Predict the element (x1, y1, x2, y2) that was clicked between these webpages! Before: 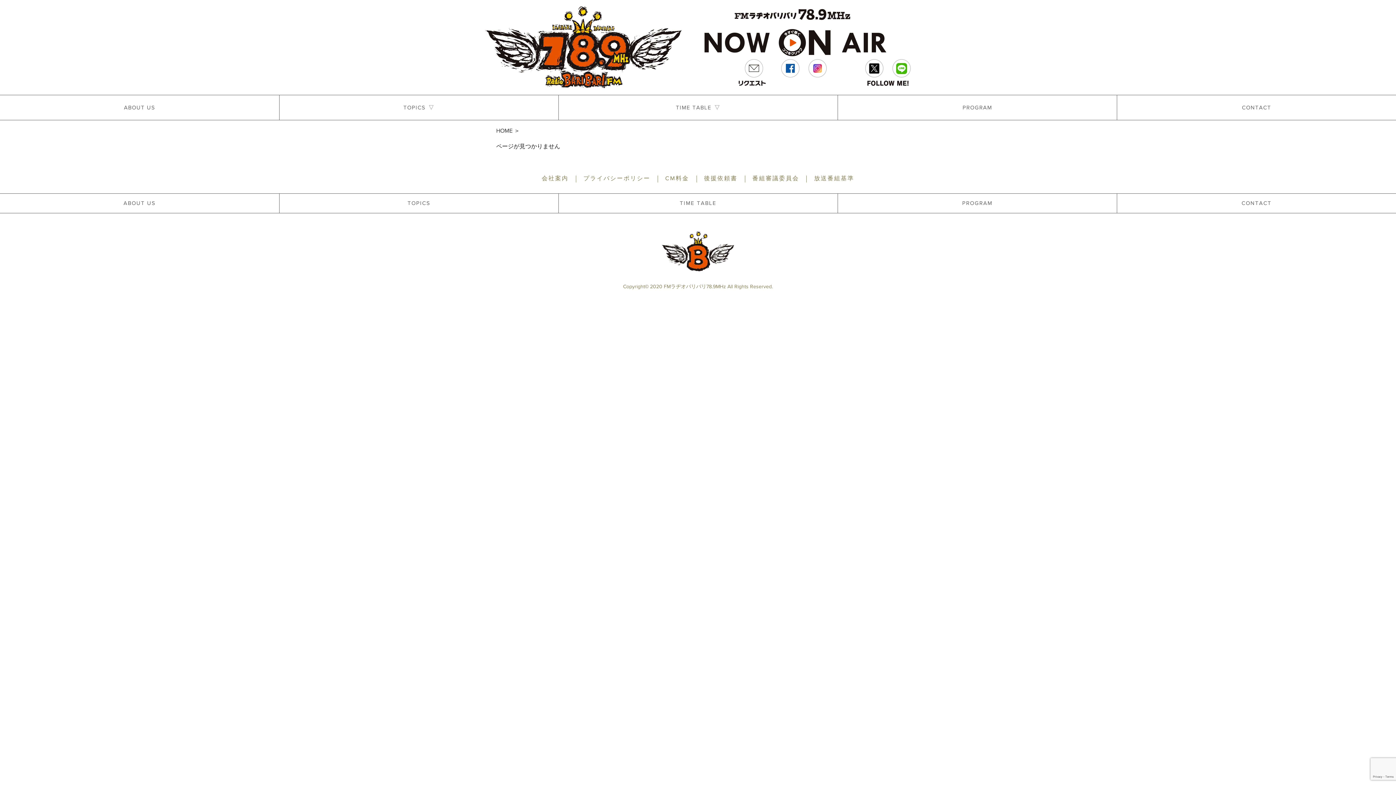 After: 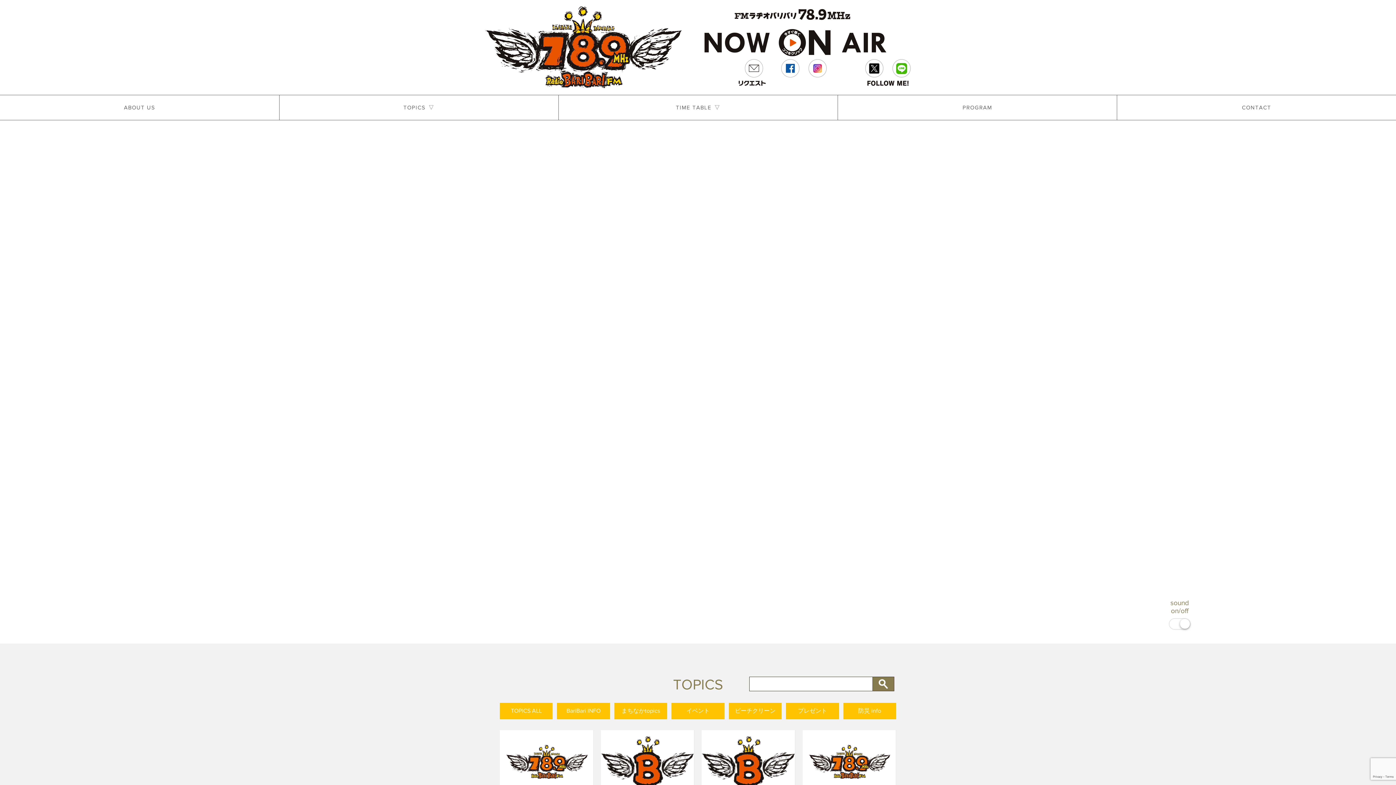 Action: bbox: (661, 262, 734, 270)